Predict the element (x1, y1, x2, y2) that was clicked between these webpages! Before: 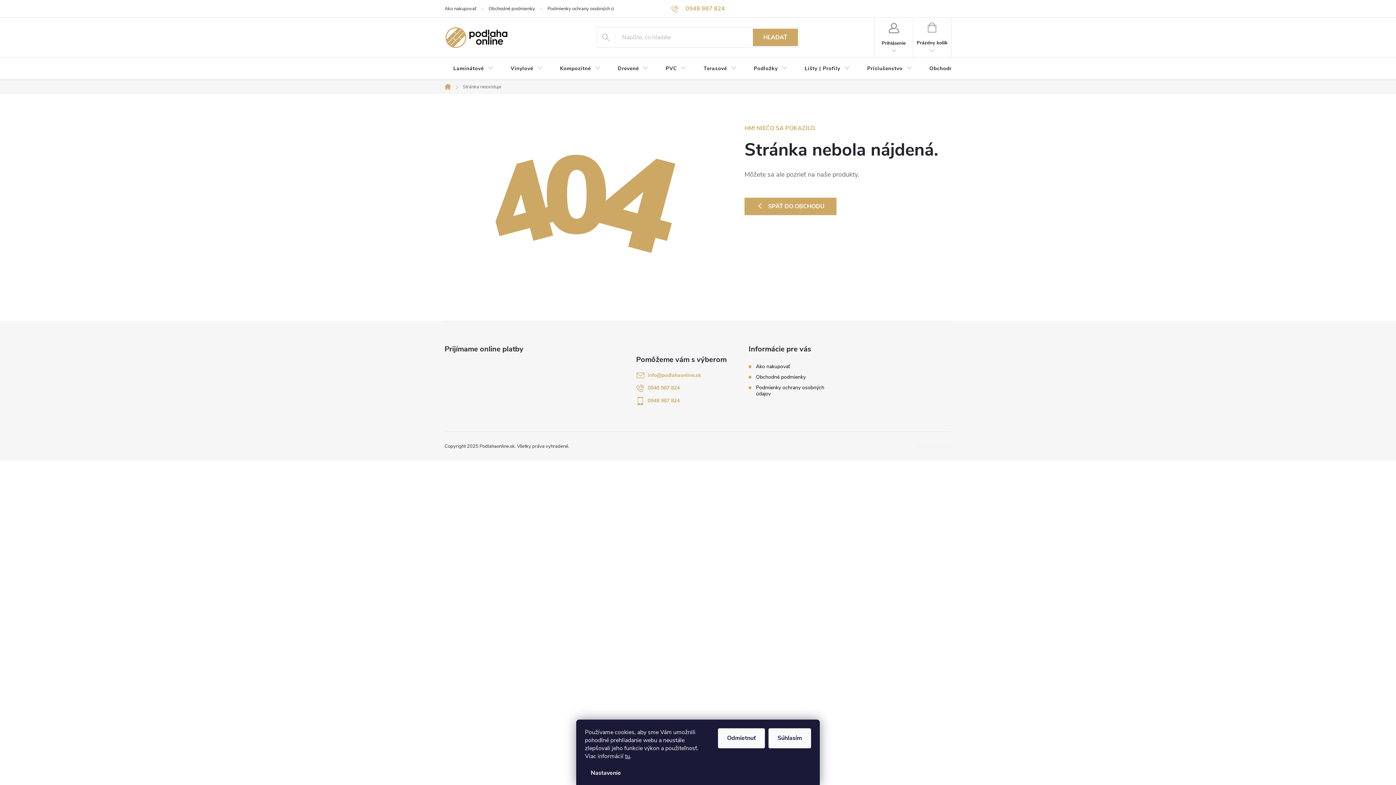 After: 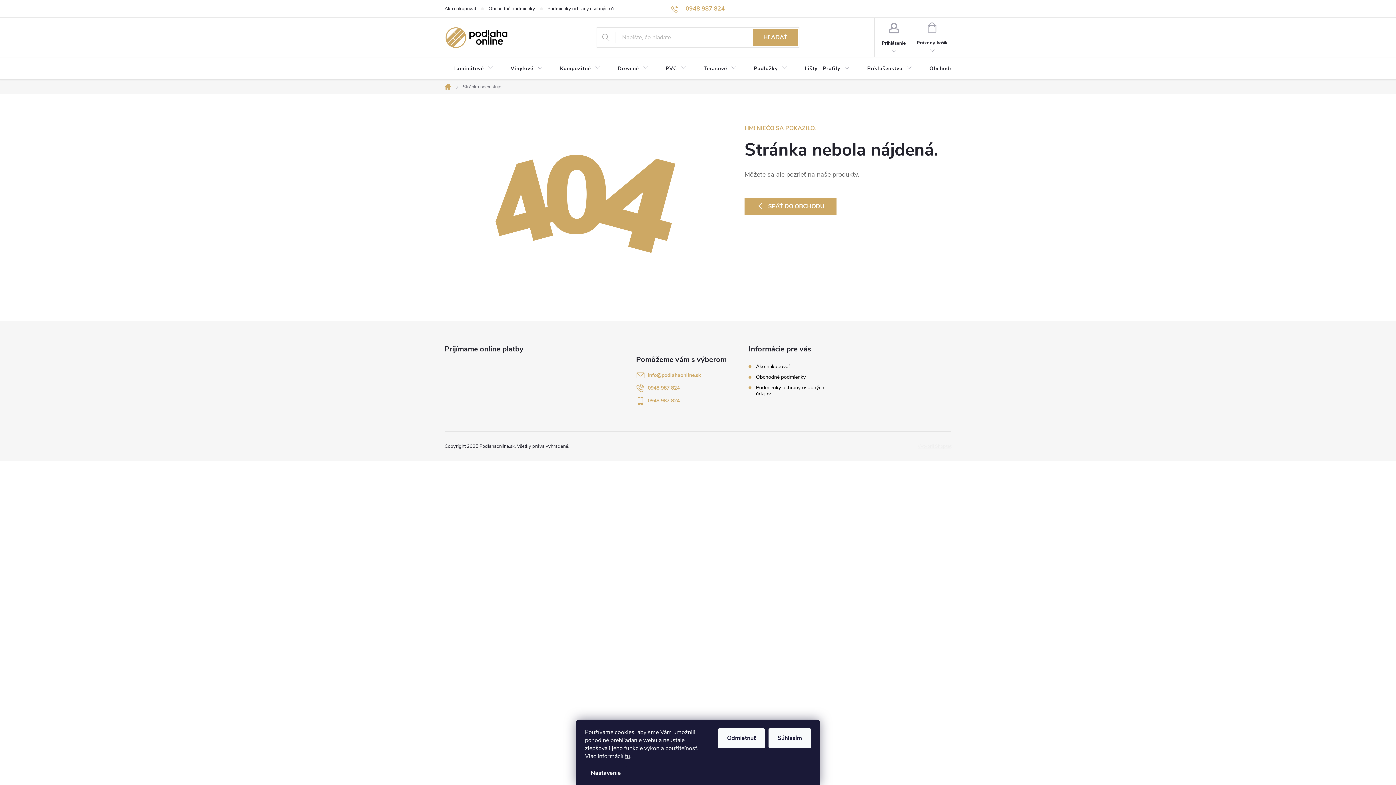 Action: bbox: (917, 443, 951, 449) label: Vytvoril Shoptet